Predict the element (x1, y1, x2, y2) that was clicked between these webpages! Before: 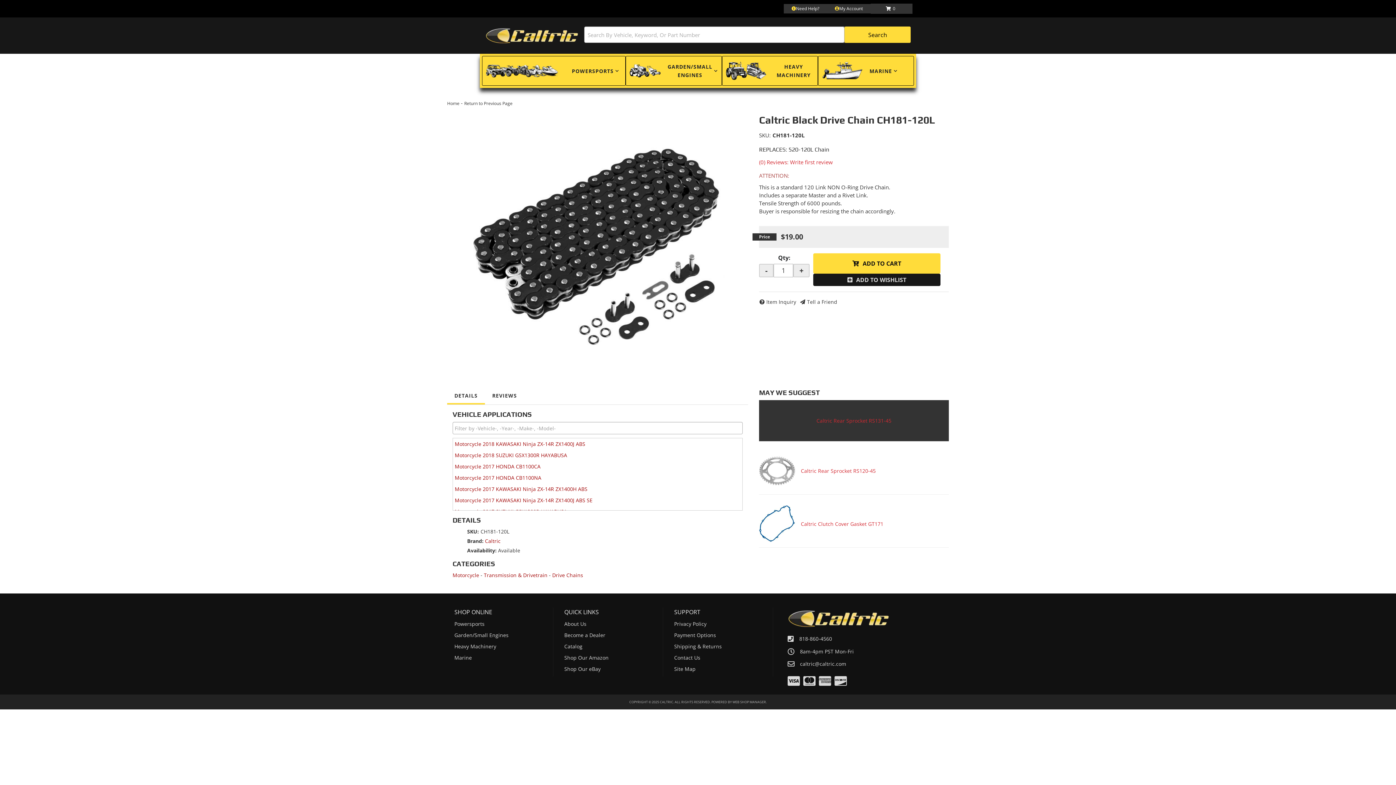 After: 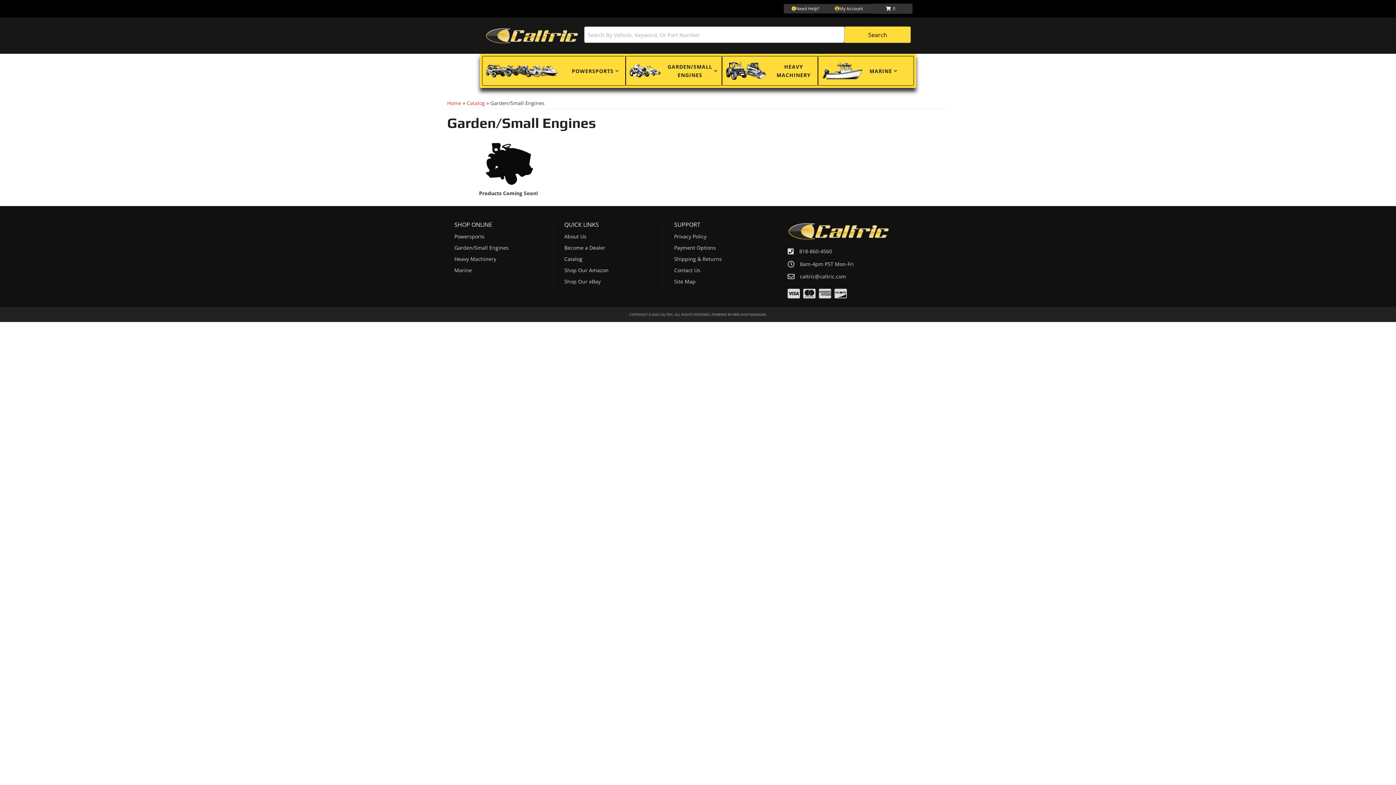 Action: label: Garden/Small Engines bbox: (454, 629, 545, 641)